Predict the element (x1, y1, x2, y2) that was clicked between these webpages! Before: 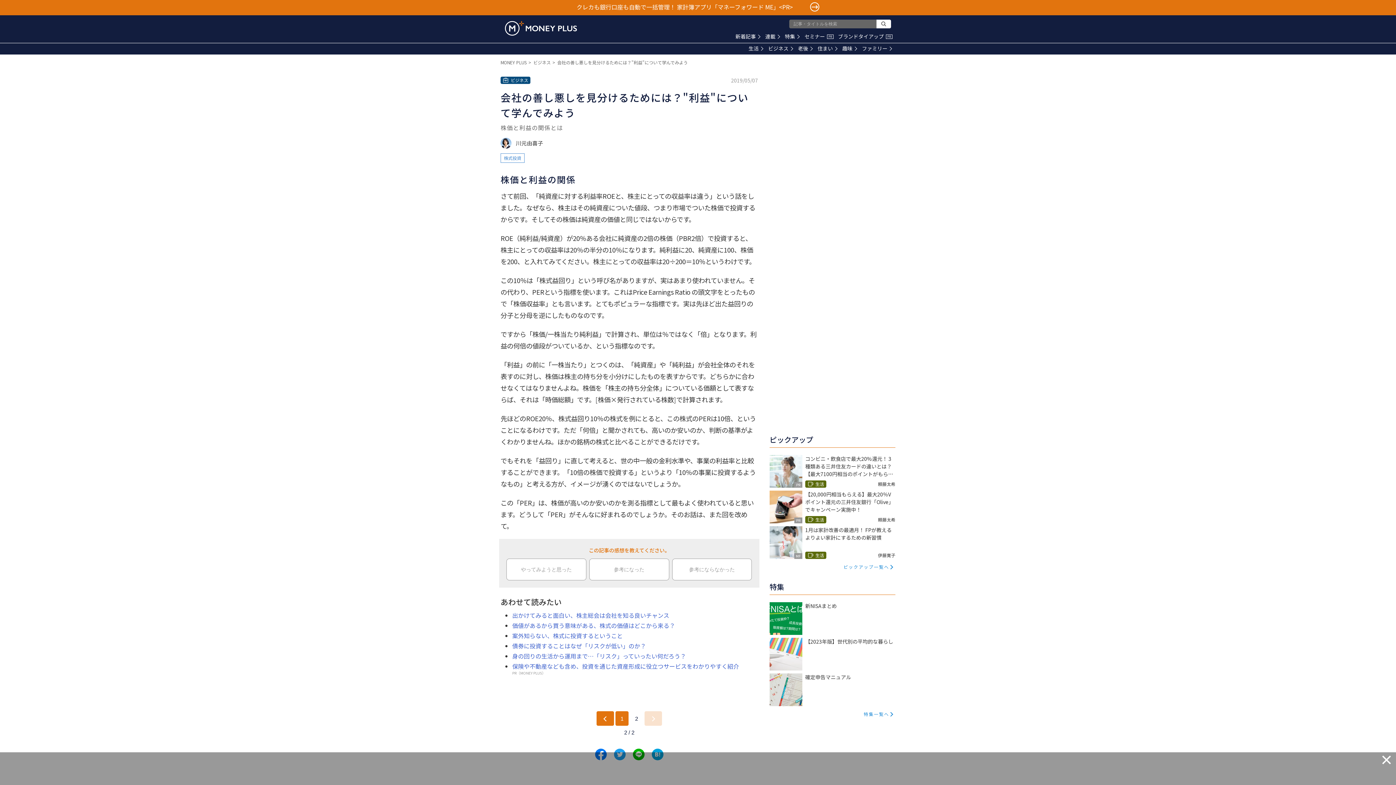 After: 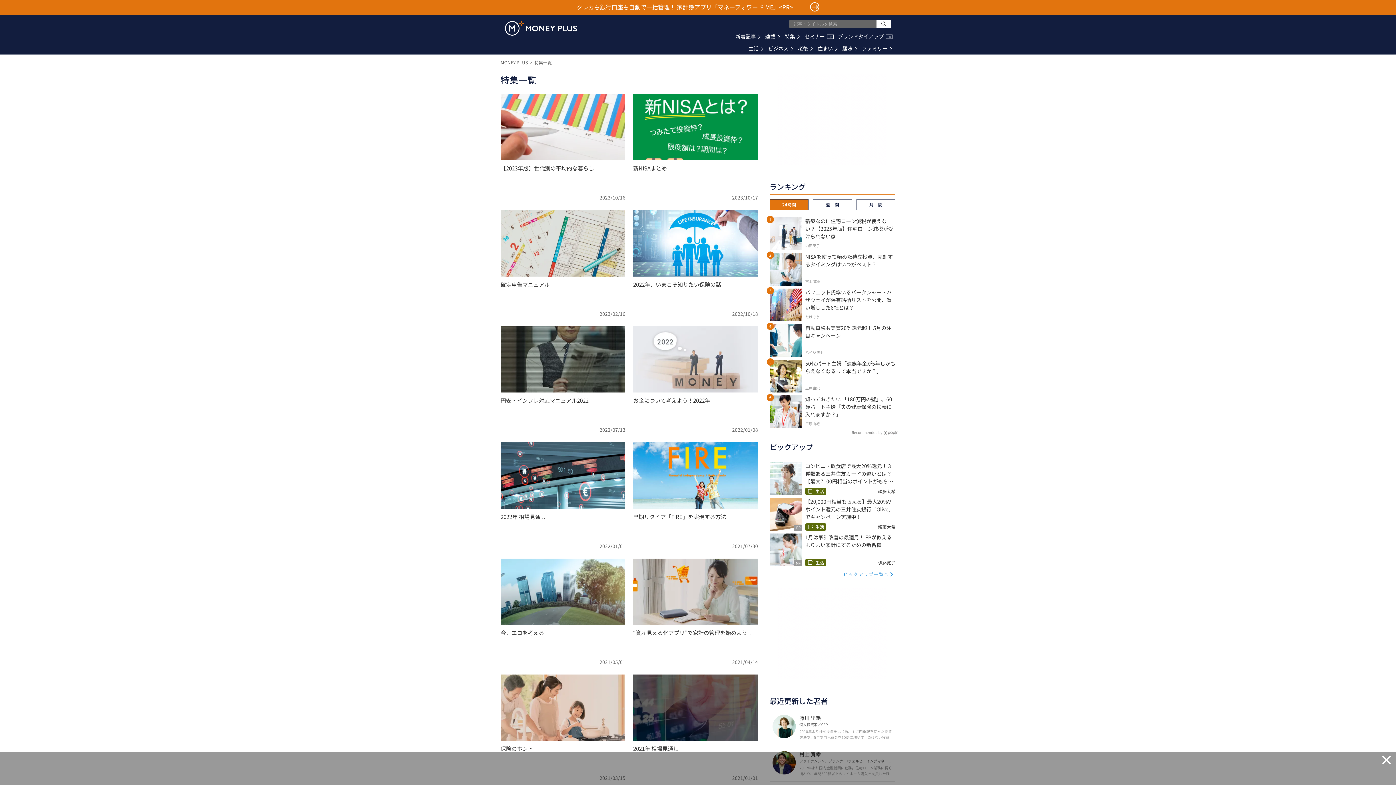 Action: bbox: (864, 711, 889, 717) label: 特集一覧へ